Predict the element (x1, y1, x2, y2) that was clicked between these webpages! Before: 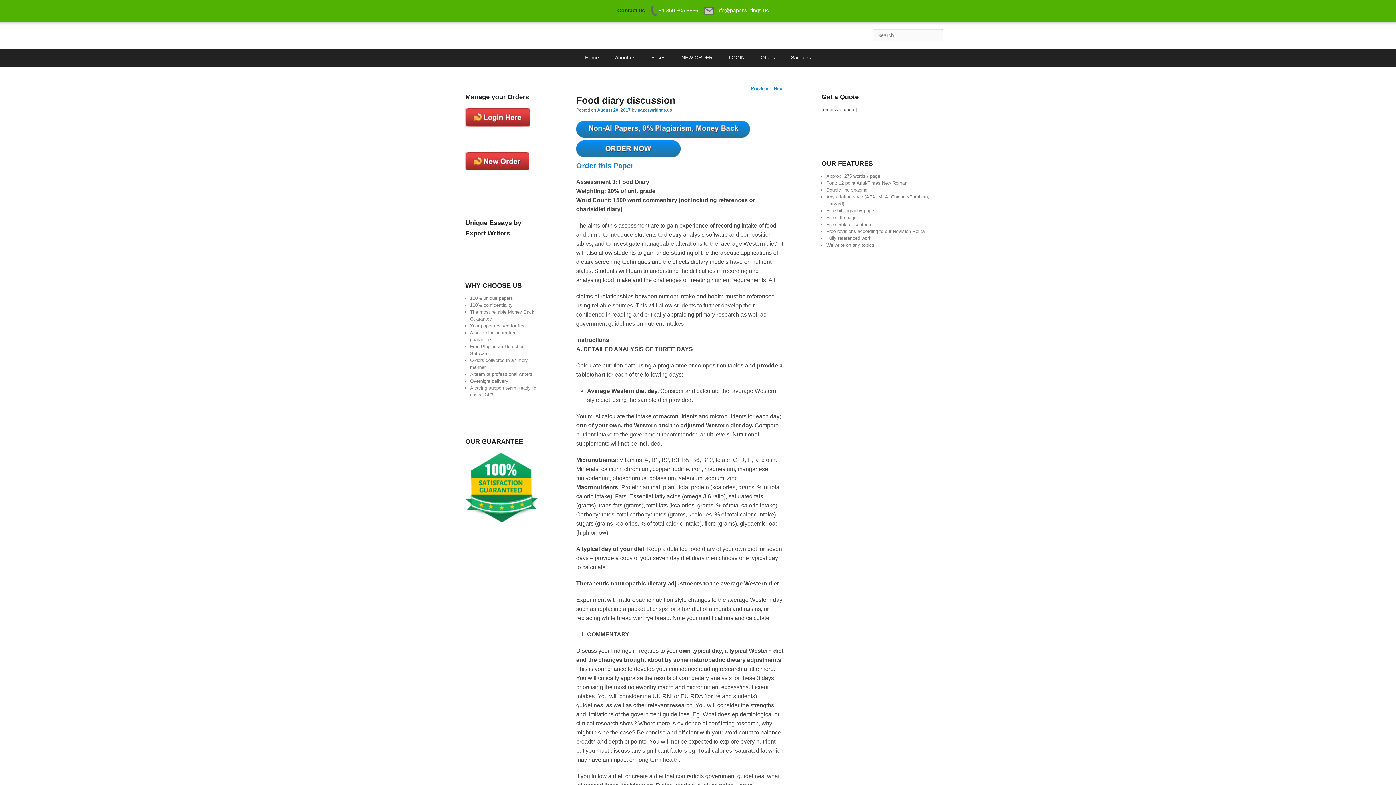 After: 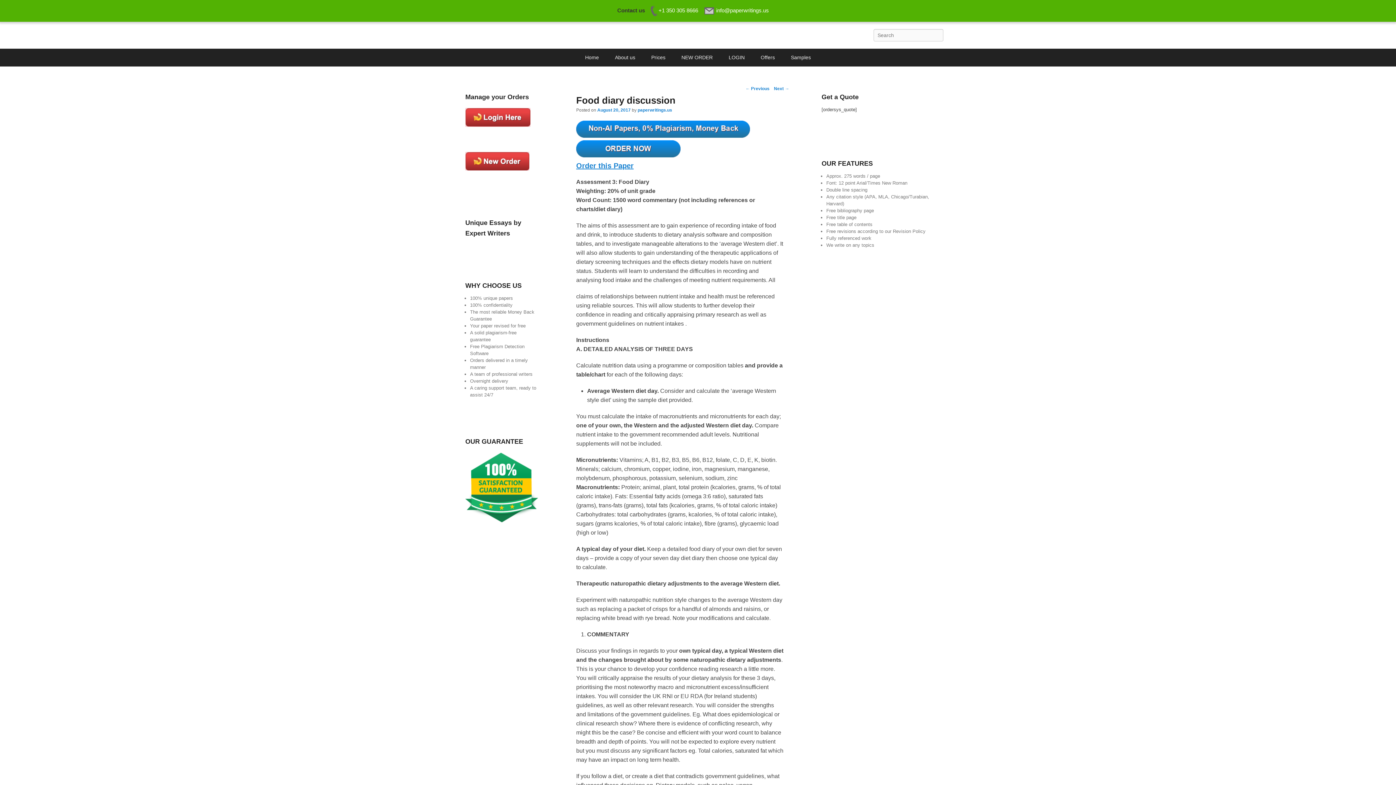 Action: label: info@paperwritings.us bbox: (703, 7, 770, 13)